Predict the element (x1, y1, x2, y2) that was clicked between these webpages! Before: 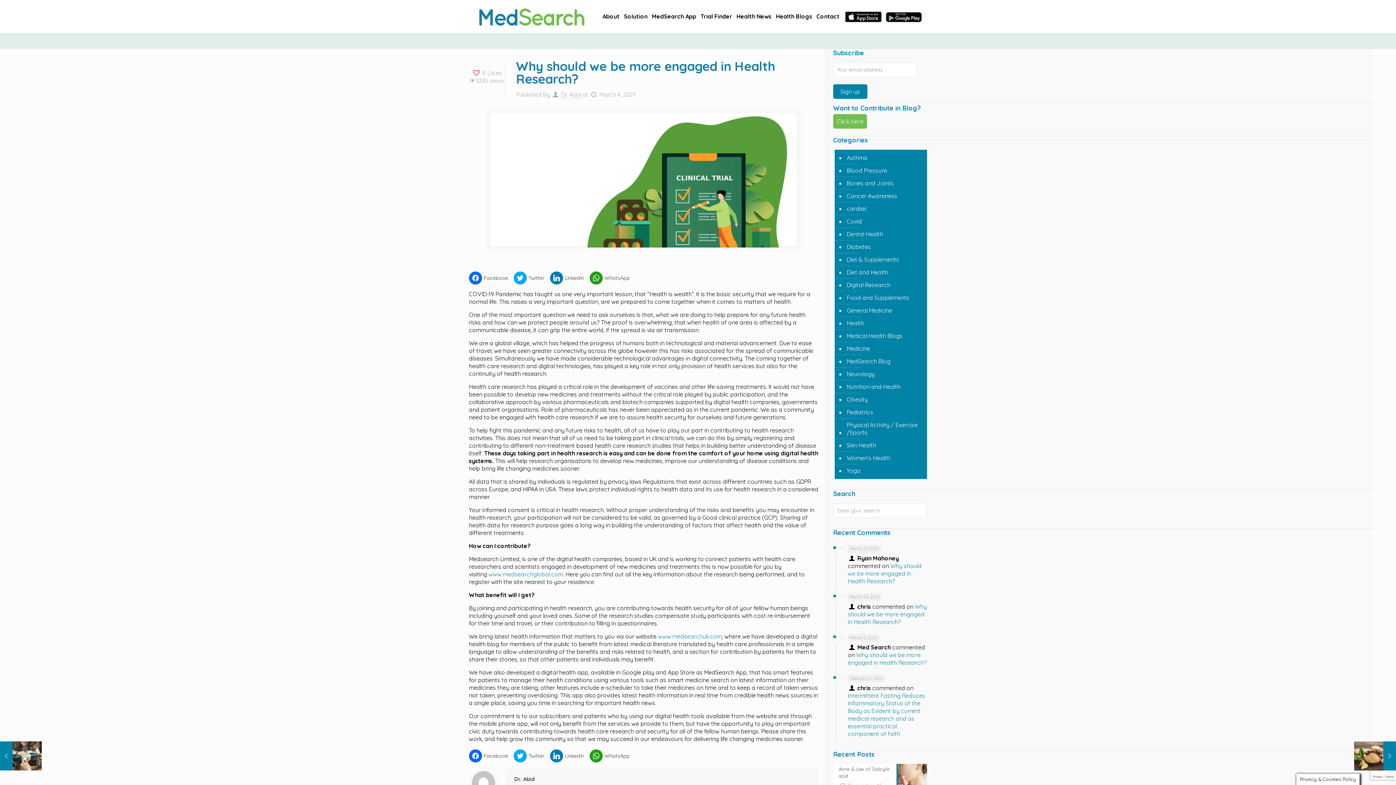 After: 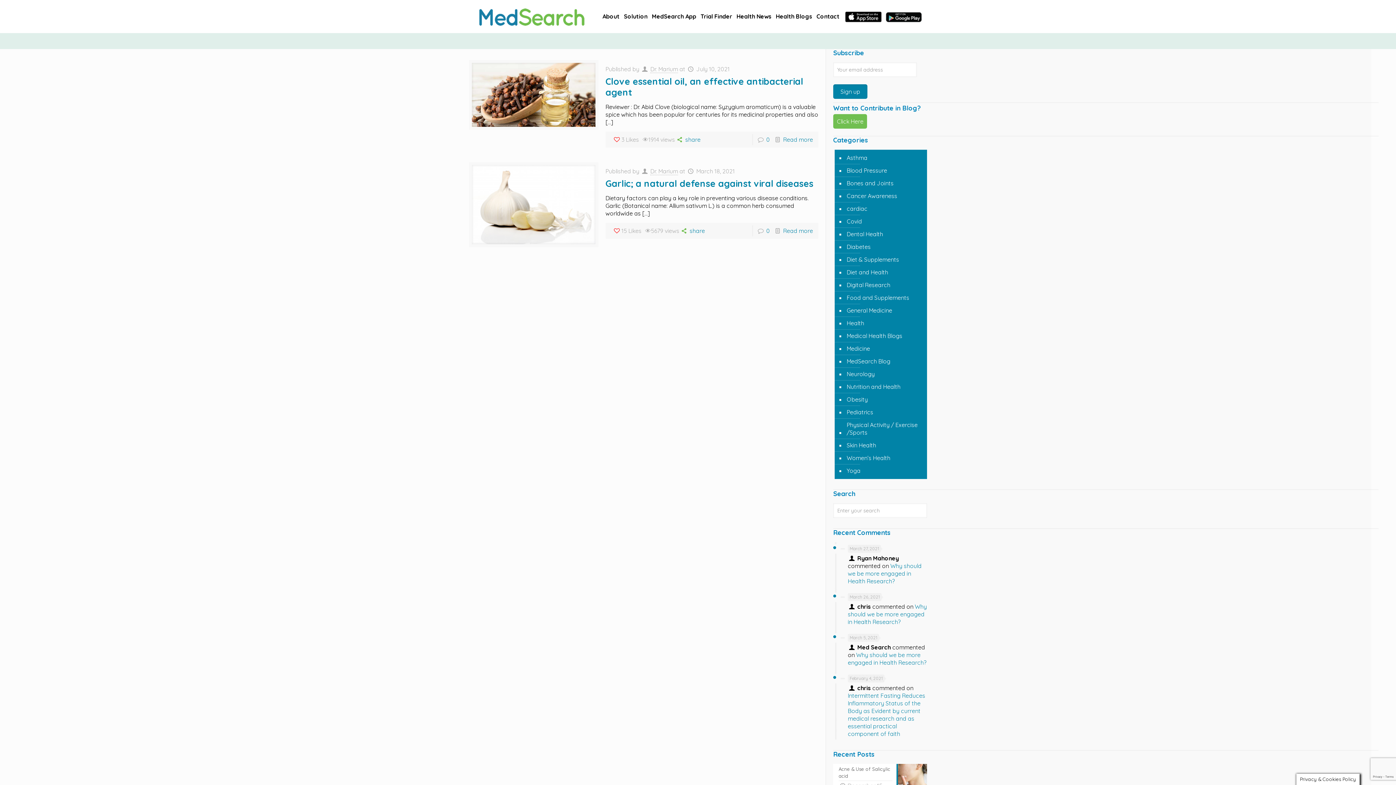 Action: bbox: (845, 291, 909, 304) label: Food and Supplements